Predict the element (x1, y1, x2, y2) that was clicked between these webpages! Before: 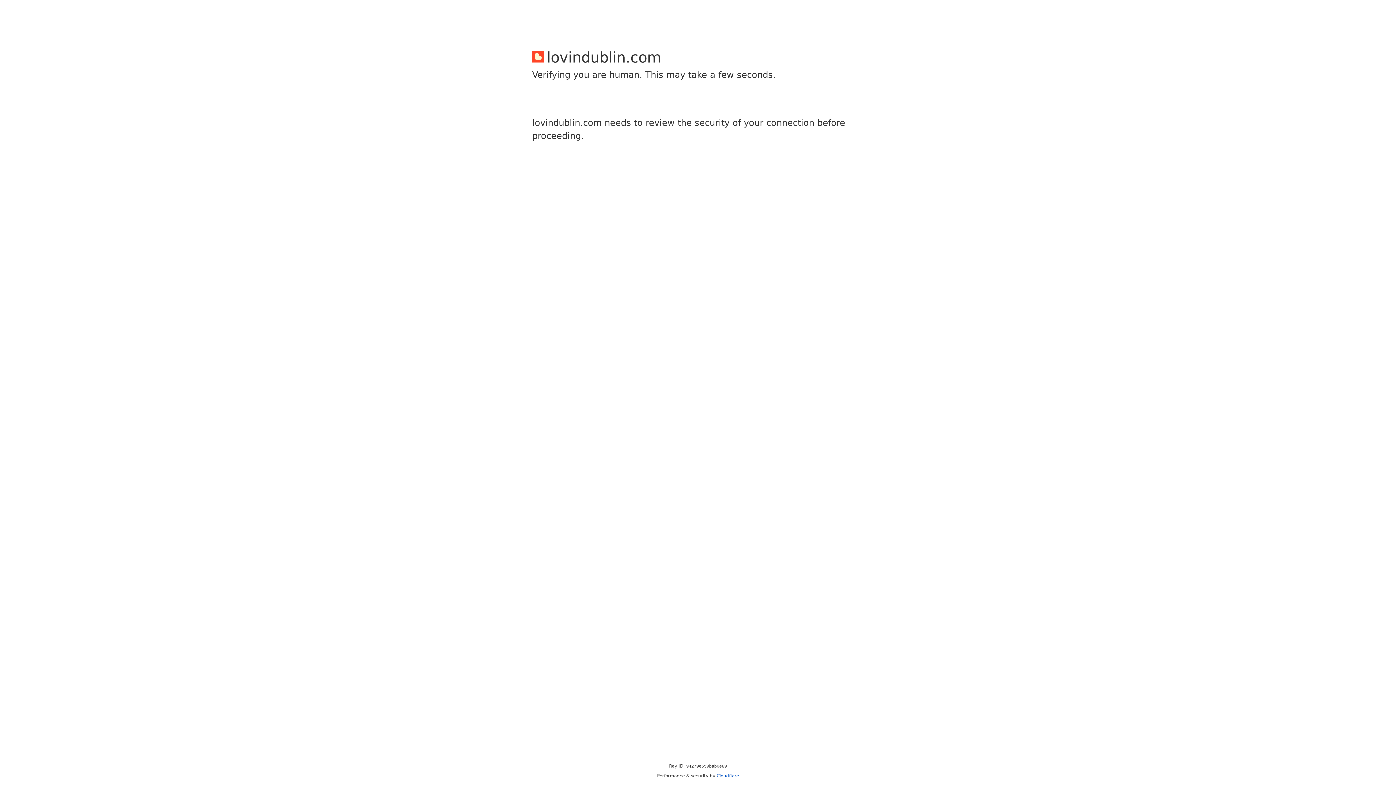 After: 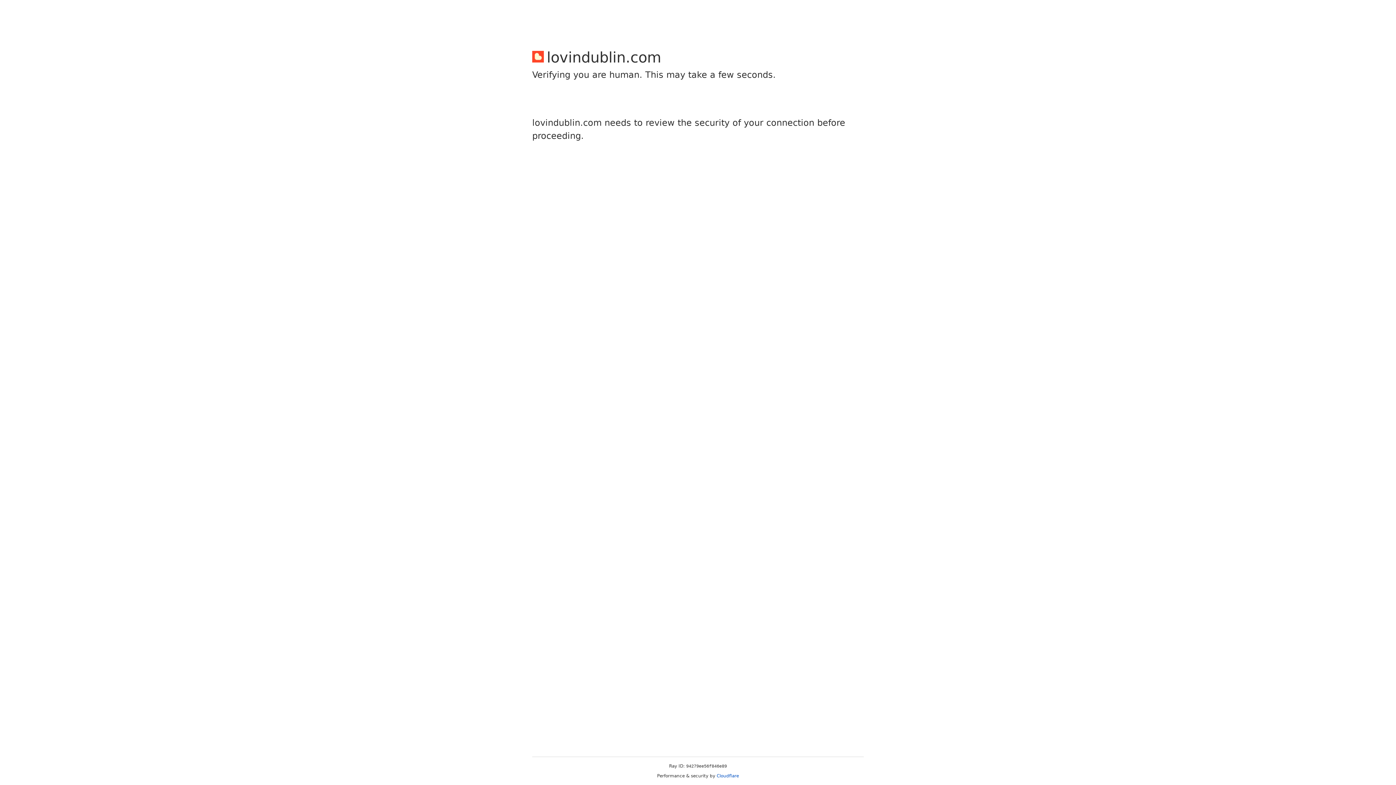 Action: label: Cloudflare bbox: (716, 773, 739, 778)